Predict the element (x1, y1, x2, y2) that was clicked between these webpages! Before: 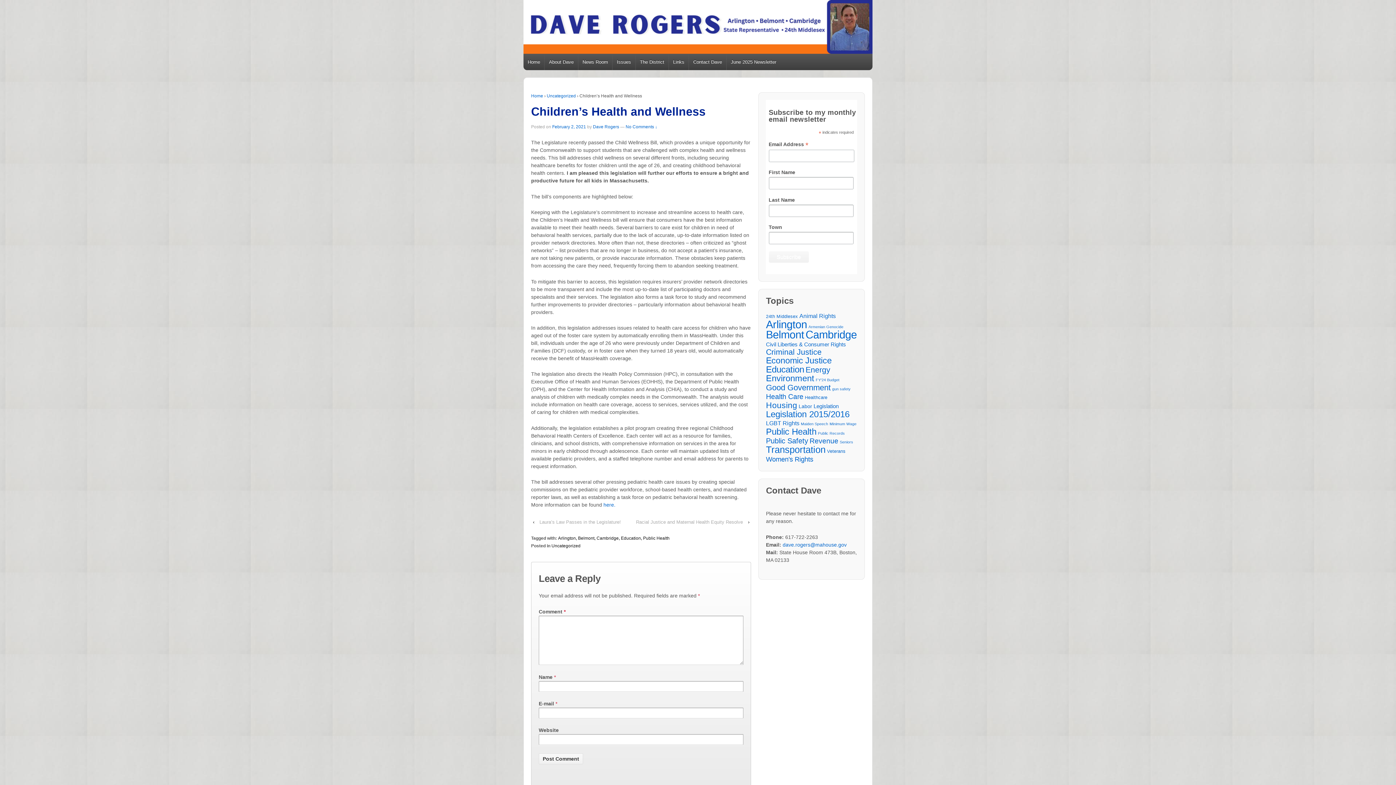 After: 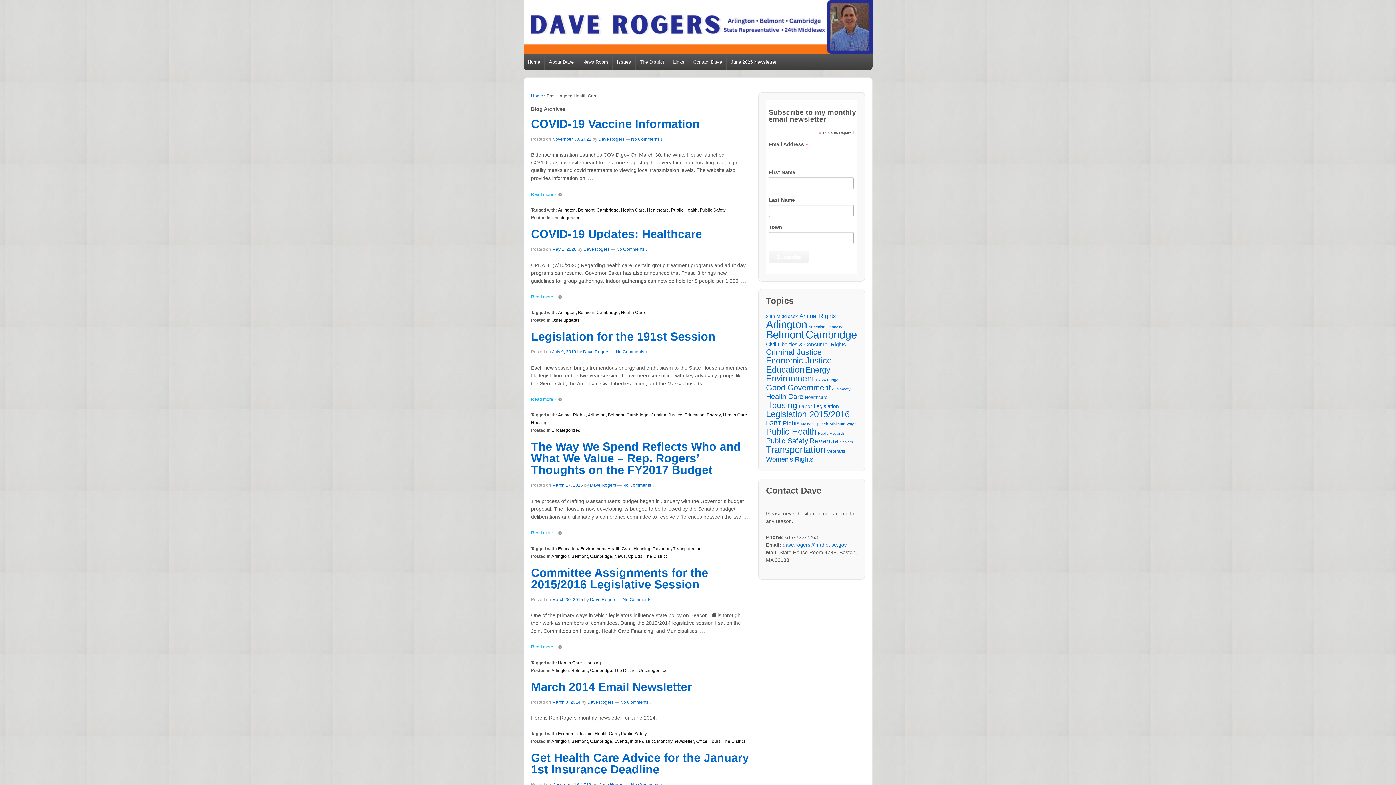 Action: bbox: (766, 393, 803, 400) label: Health Care (11 items)